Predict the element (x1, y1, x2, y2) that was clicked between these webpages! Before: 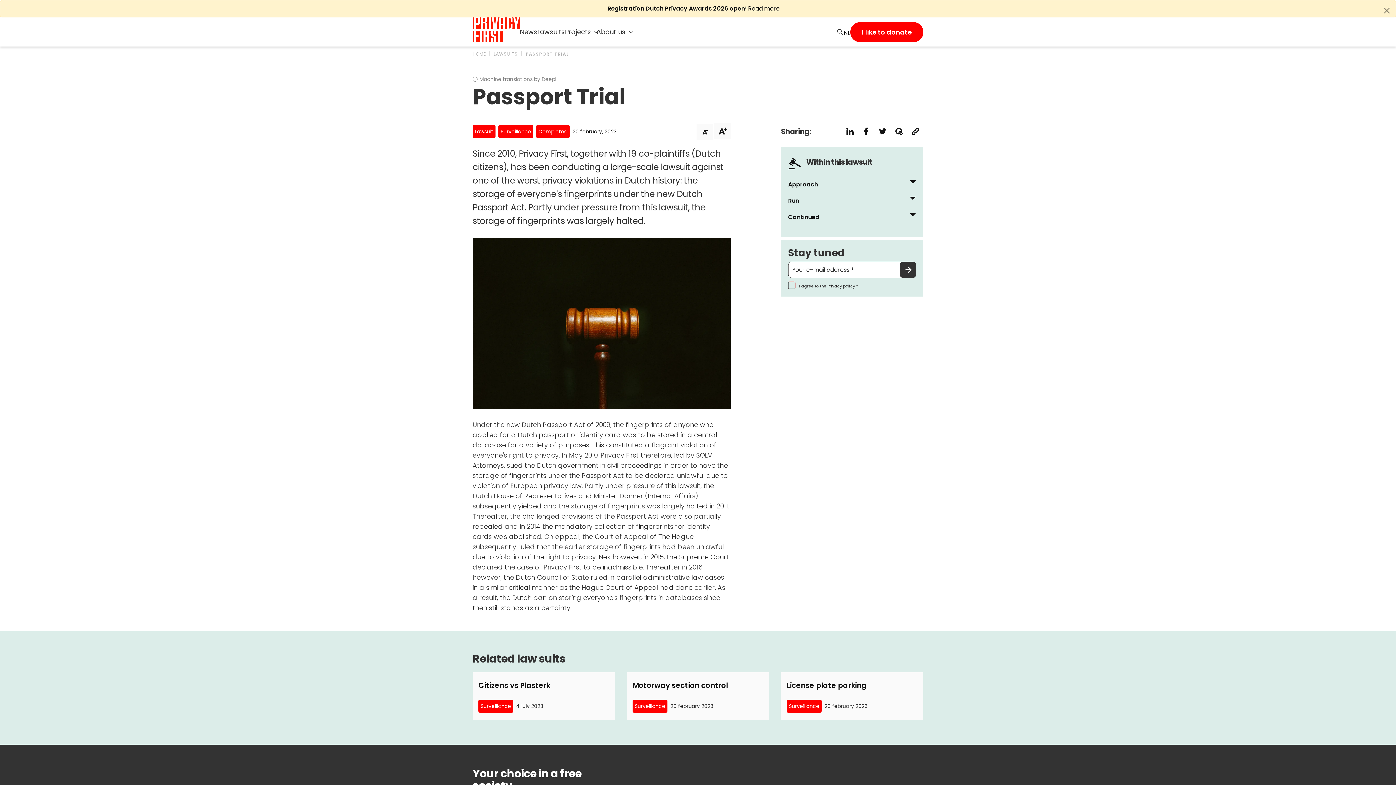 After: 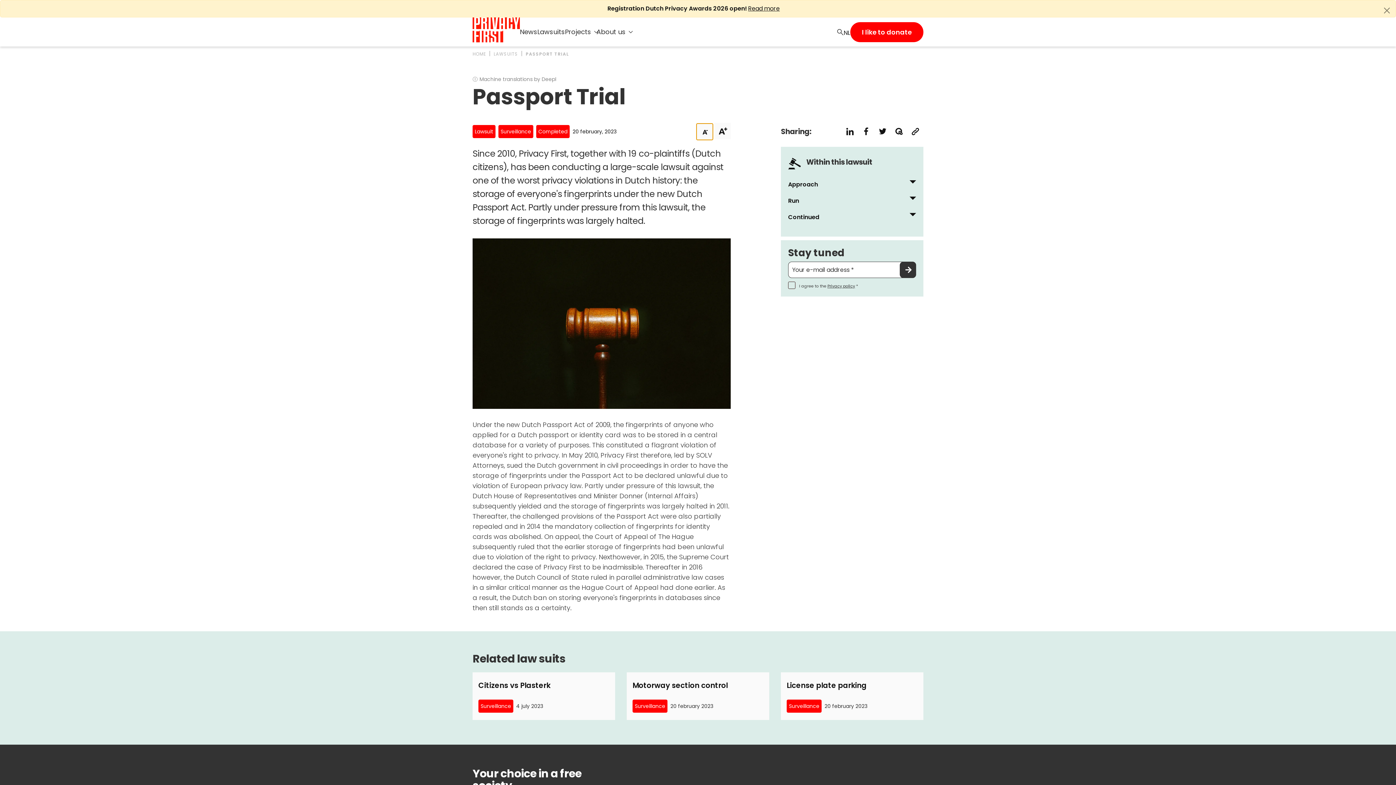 Action: label: A- bbox: (696, 123, 713, 139)